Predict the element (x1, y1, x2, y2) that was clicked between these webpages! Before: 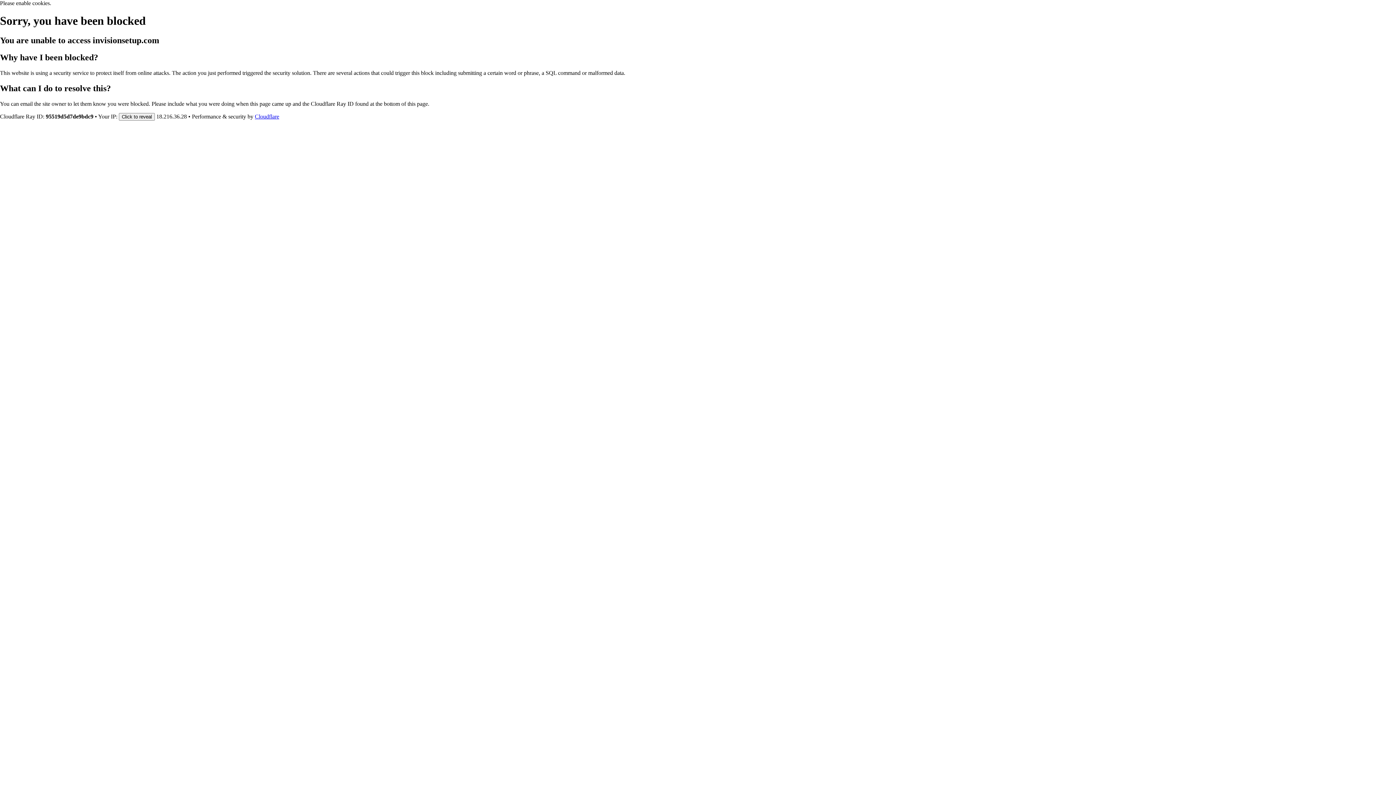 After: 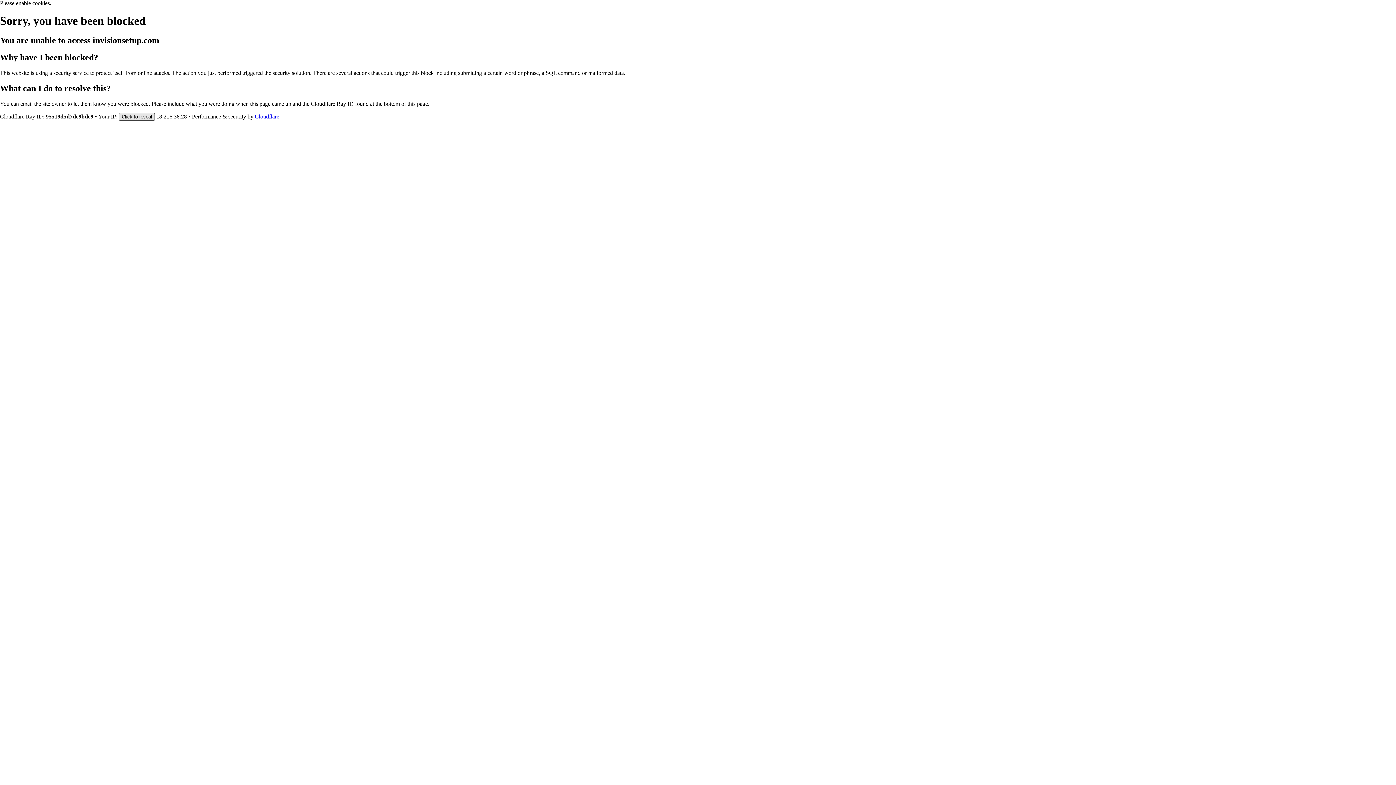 Action: label: Click to reveal bbox: (118, 112, 154, 120)